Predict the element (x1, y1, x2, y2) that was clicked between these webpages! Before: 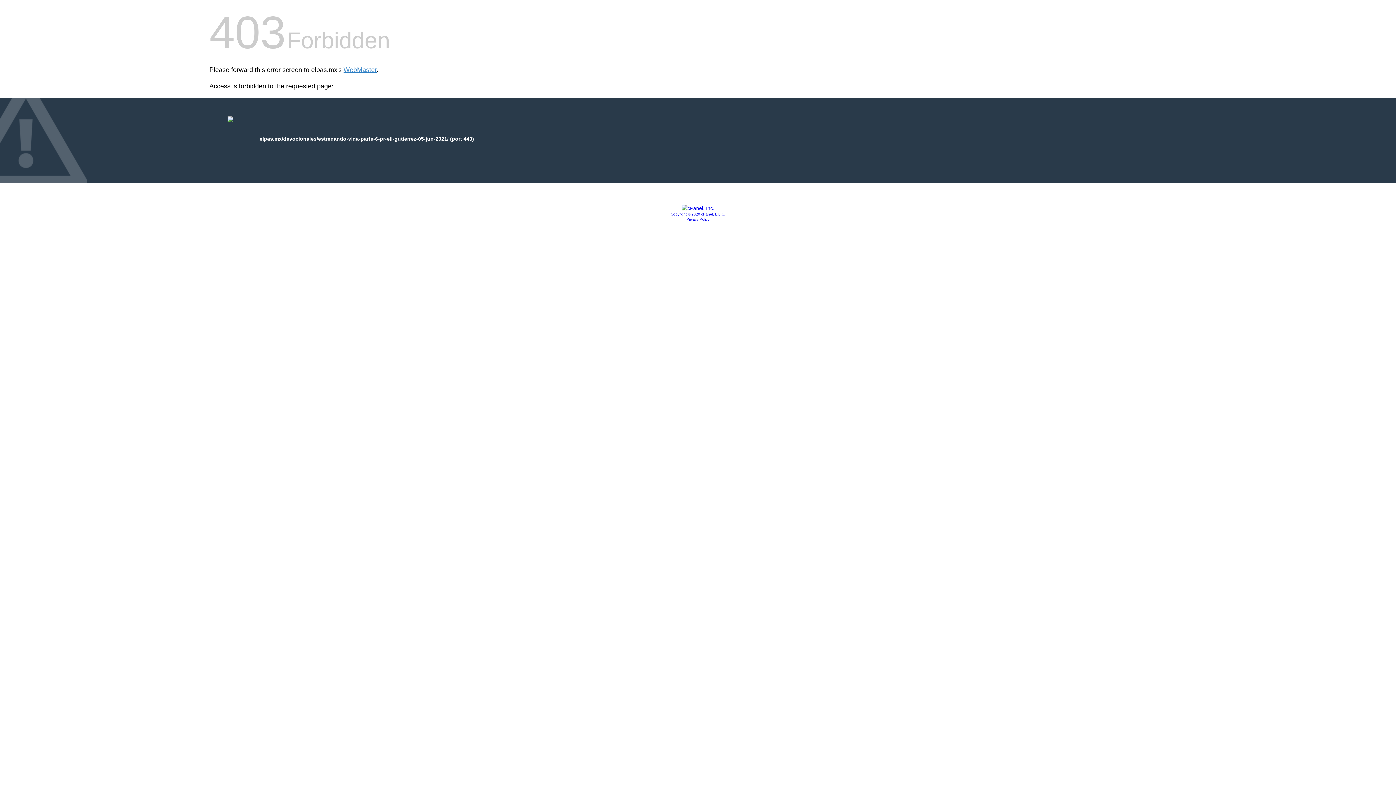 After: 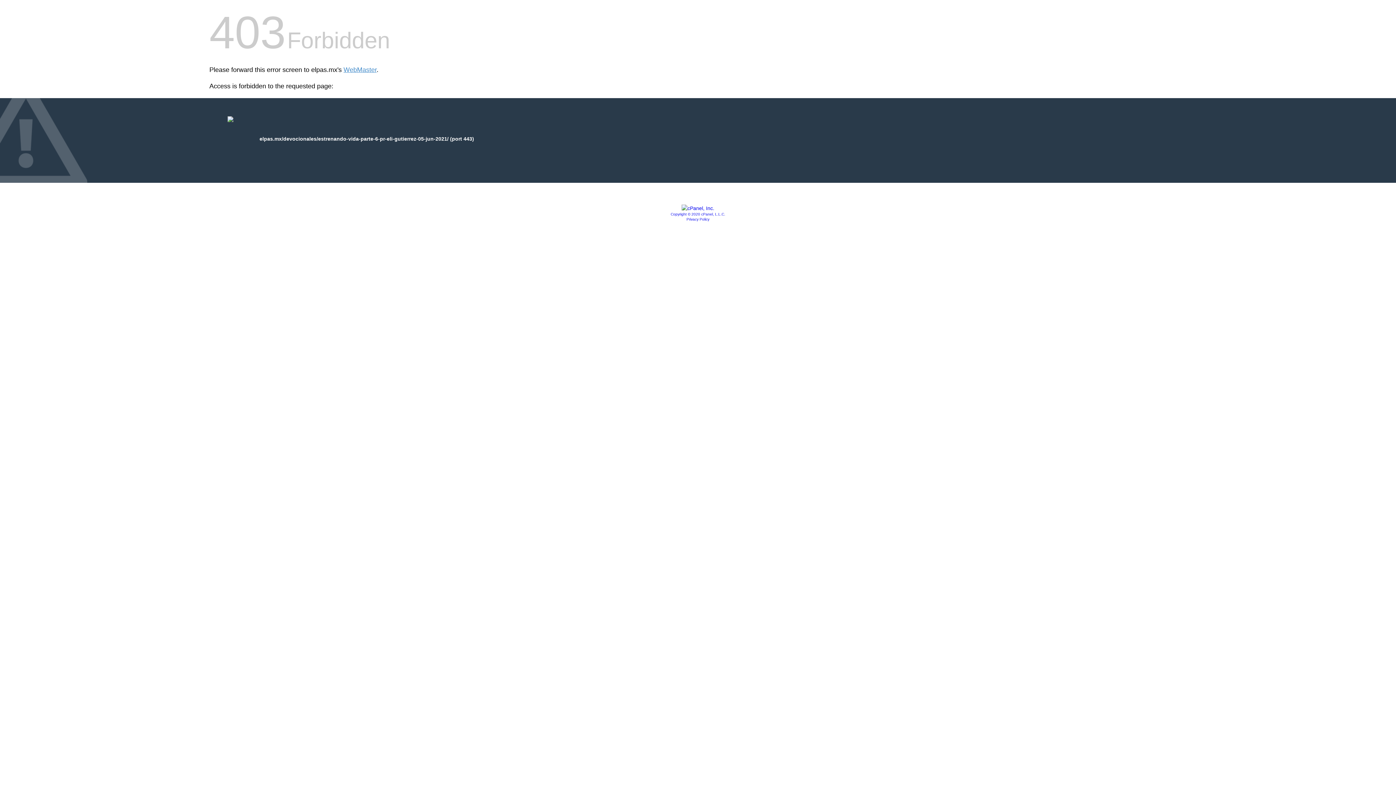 Action: bbox: (681, 205, 714, 211)